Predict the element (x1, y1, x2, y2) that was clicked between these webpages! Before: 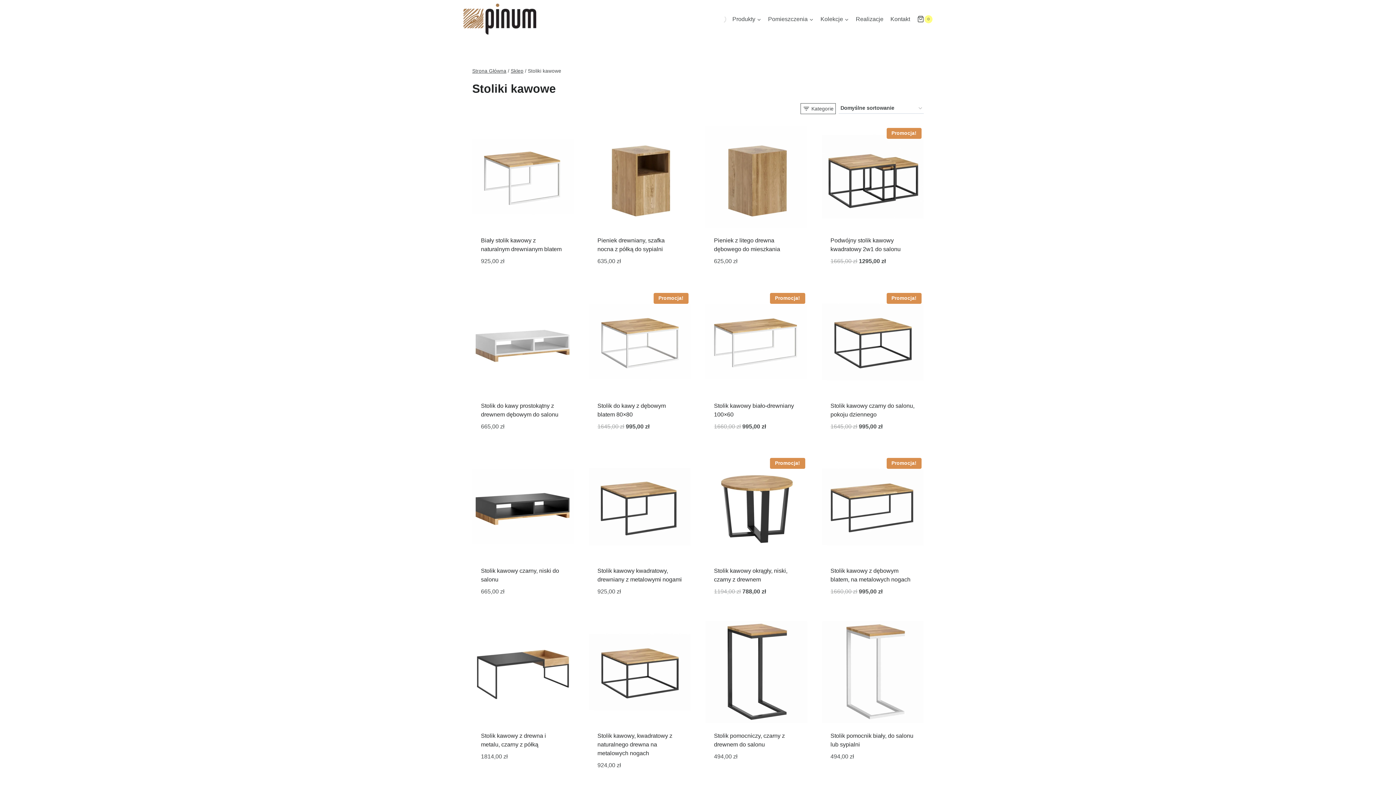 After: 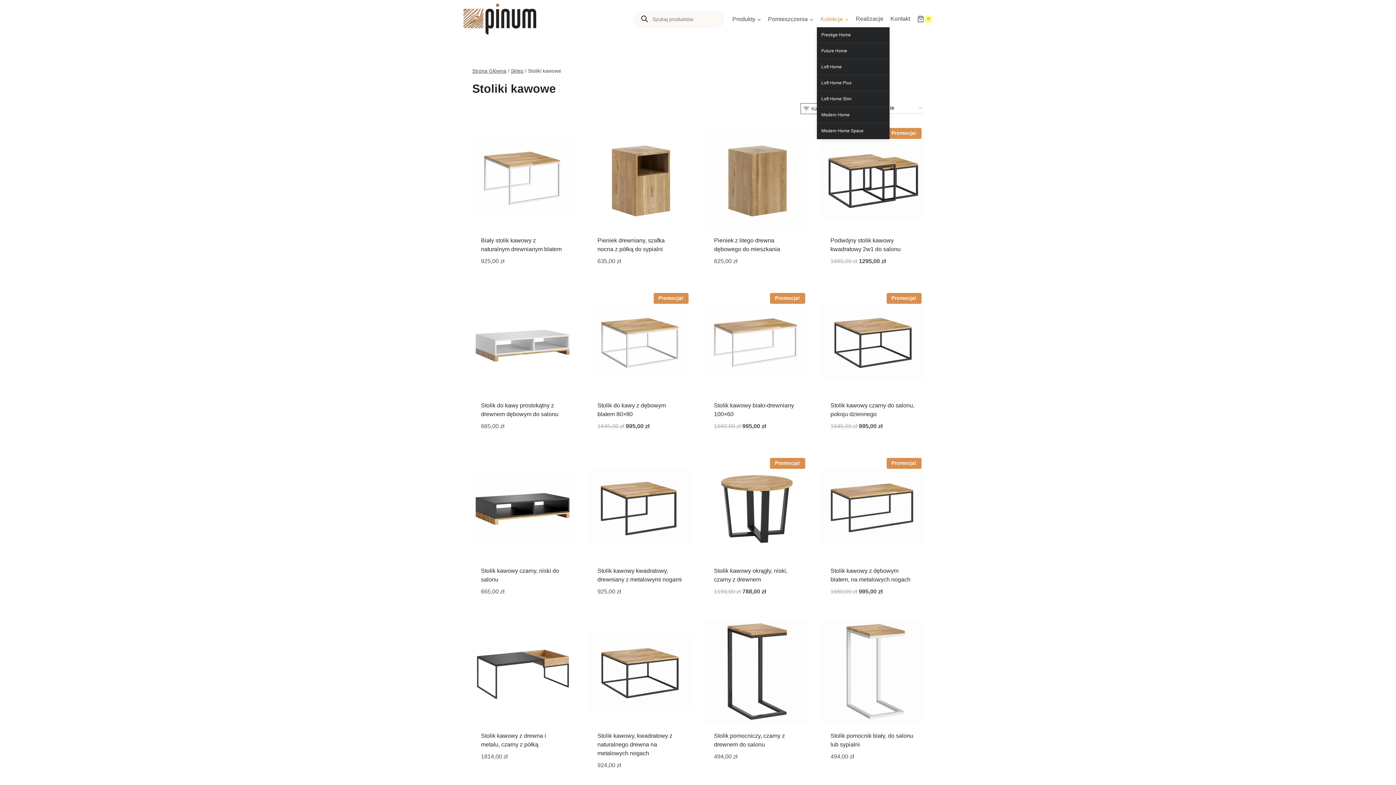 Action: label: Kolekcje bbox: (817, 11, 852, 27)